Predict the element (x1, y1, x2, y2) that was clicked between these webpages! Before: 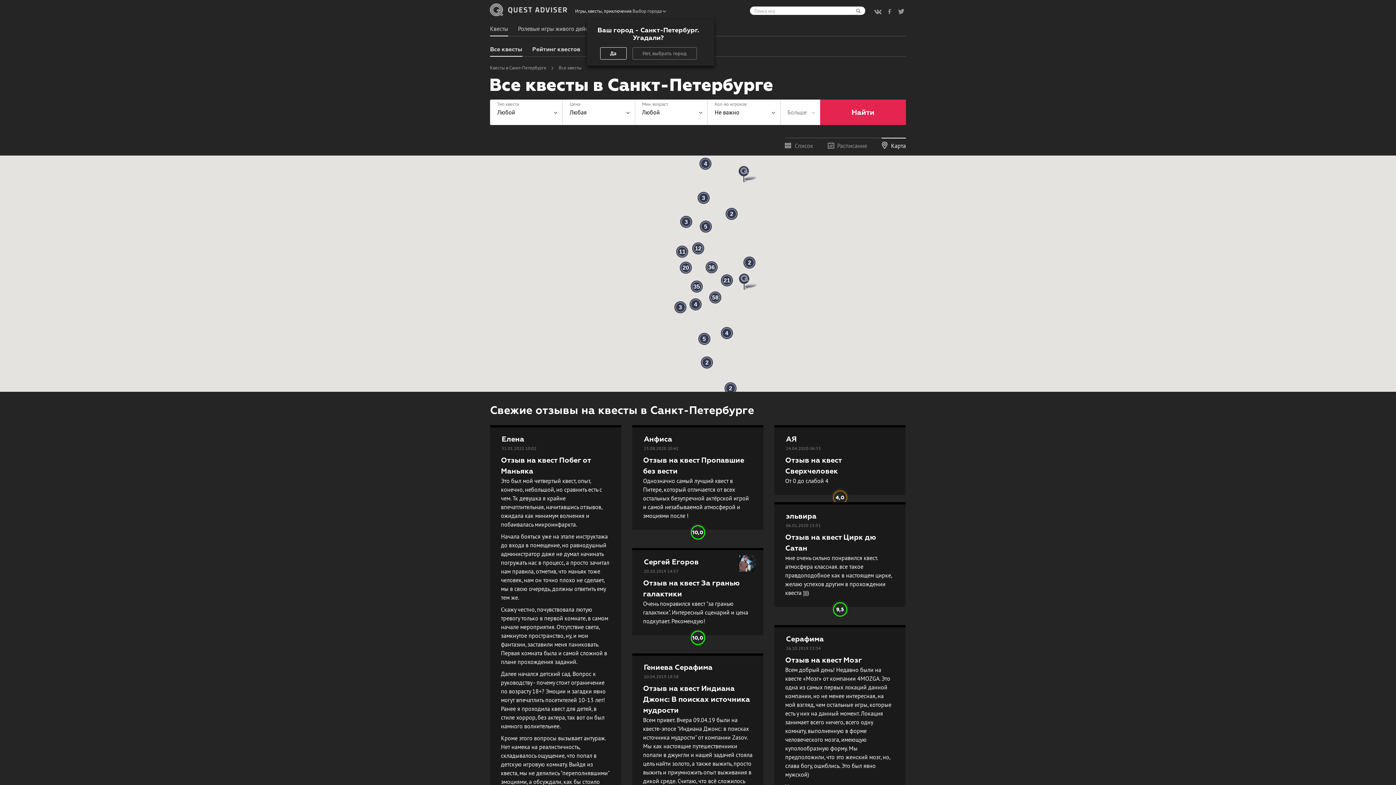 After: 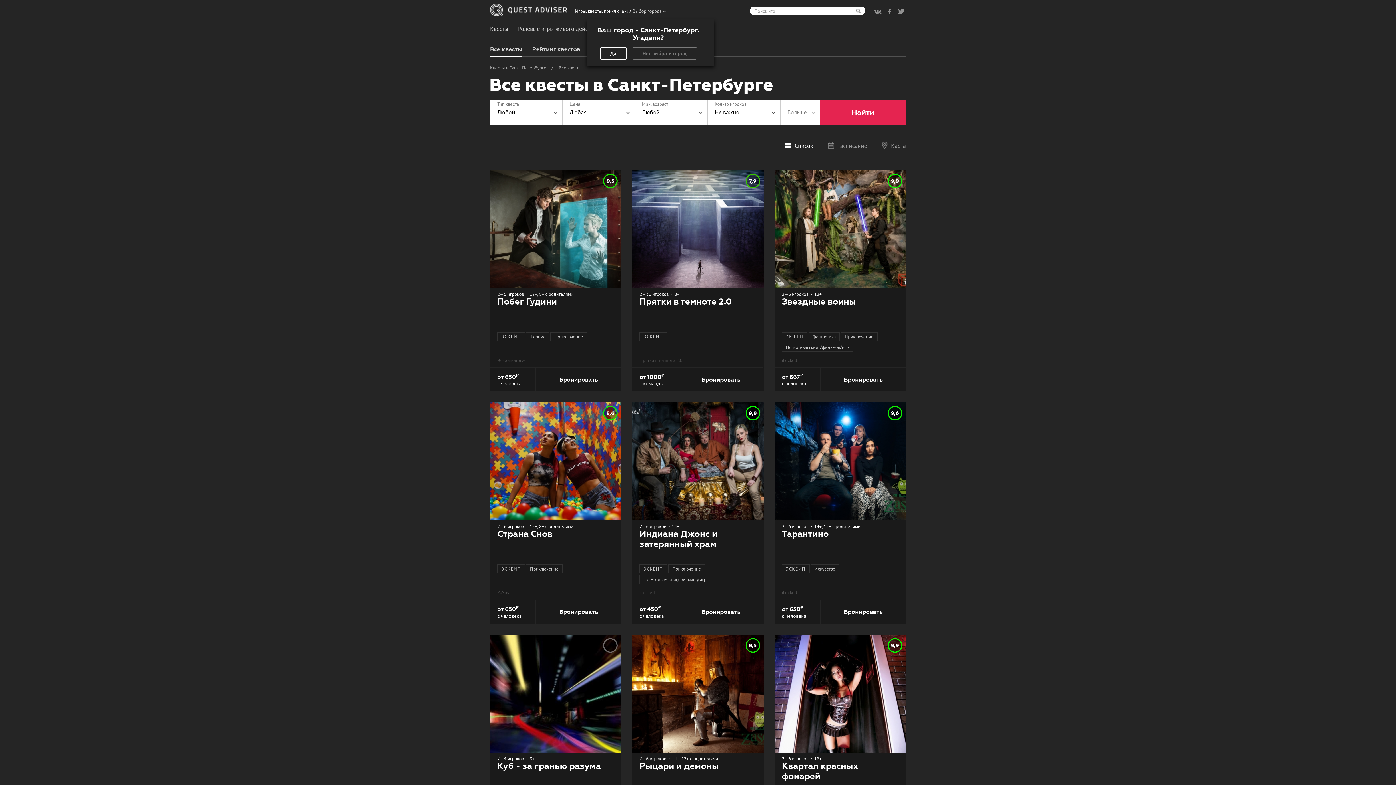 Action: bbox: (490, 45, 522, 53) label: Все квесты